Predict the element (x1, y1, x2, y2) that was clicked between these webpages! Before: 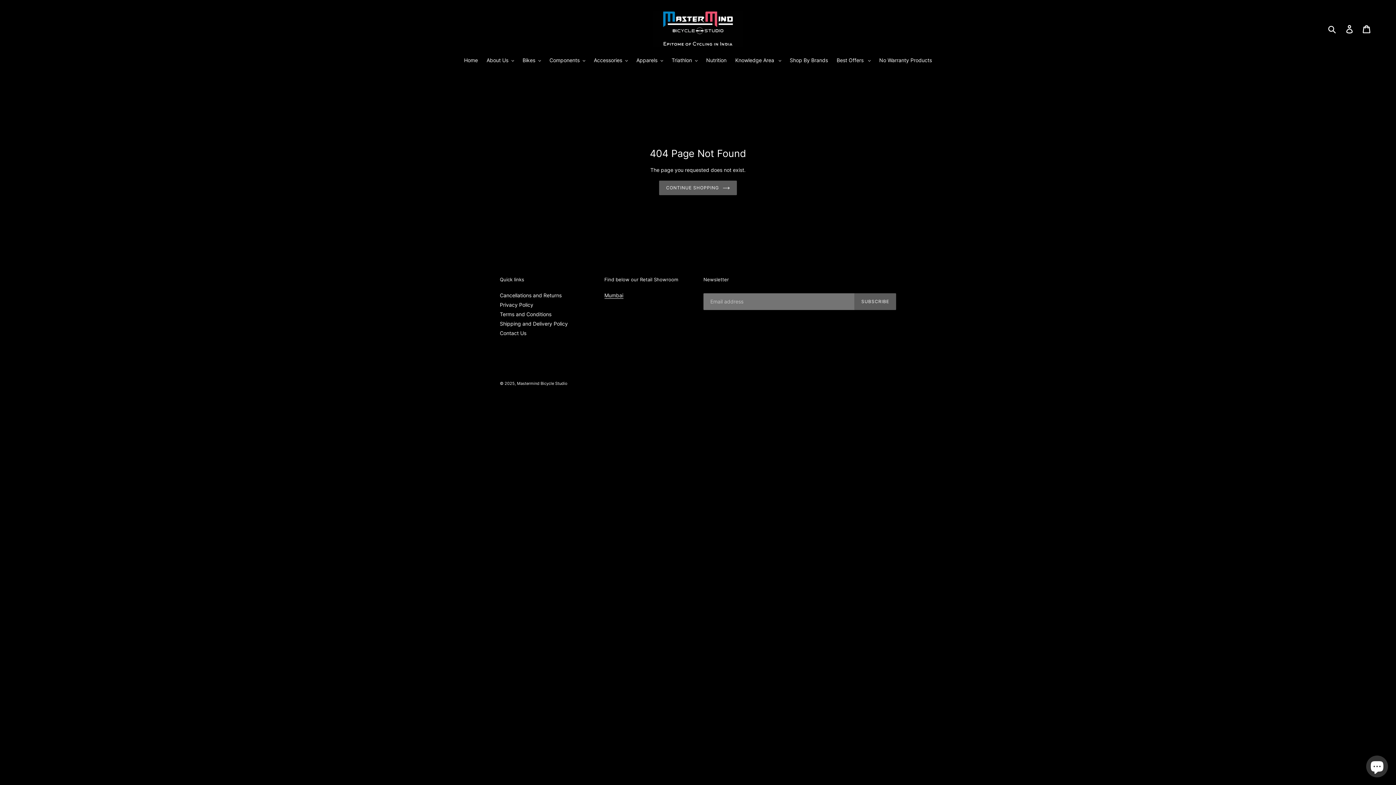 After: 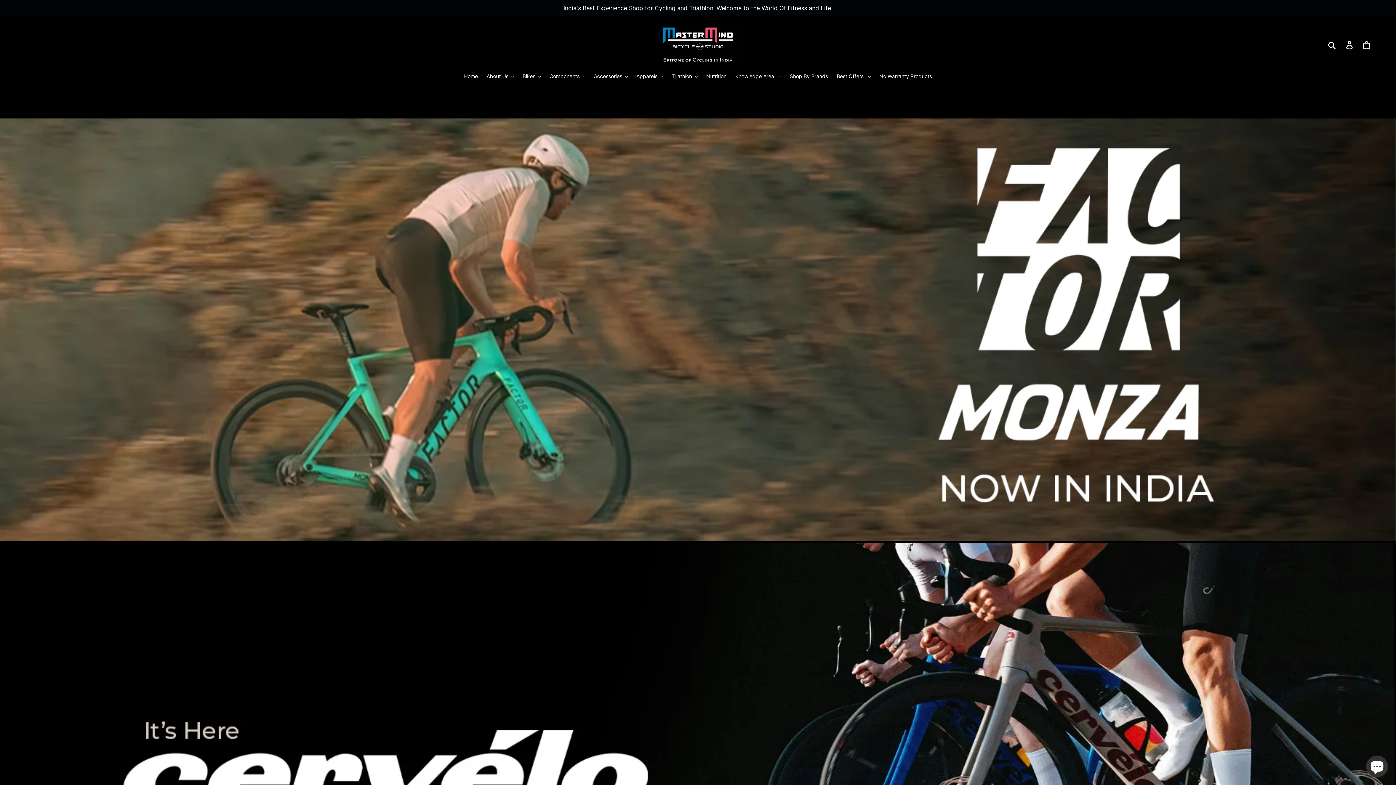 Action: bbox: (659, 180, 736, 195) label: CONTINUE SHOPPING